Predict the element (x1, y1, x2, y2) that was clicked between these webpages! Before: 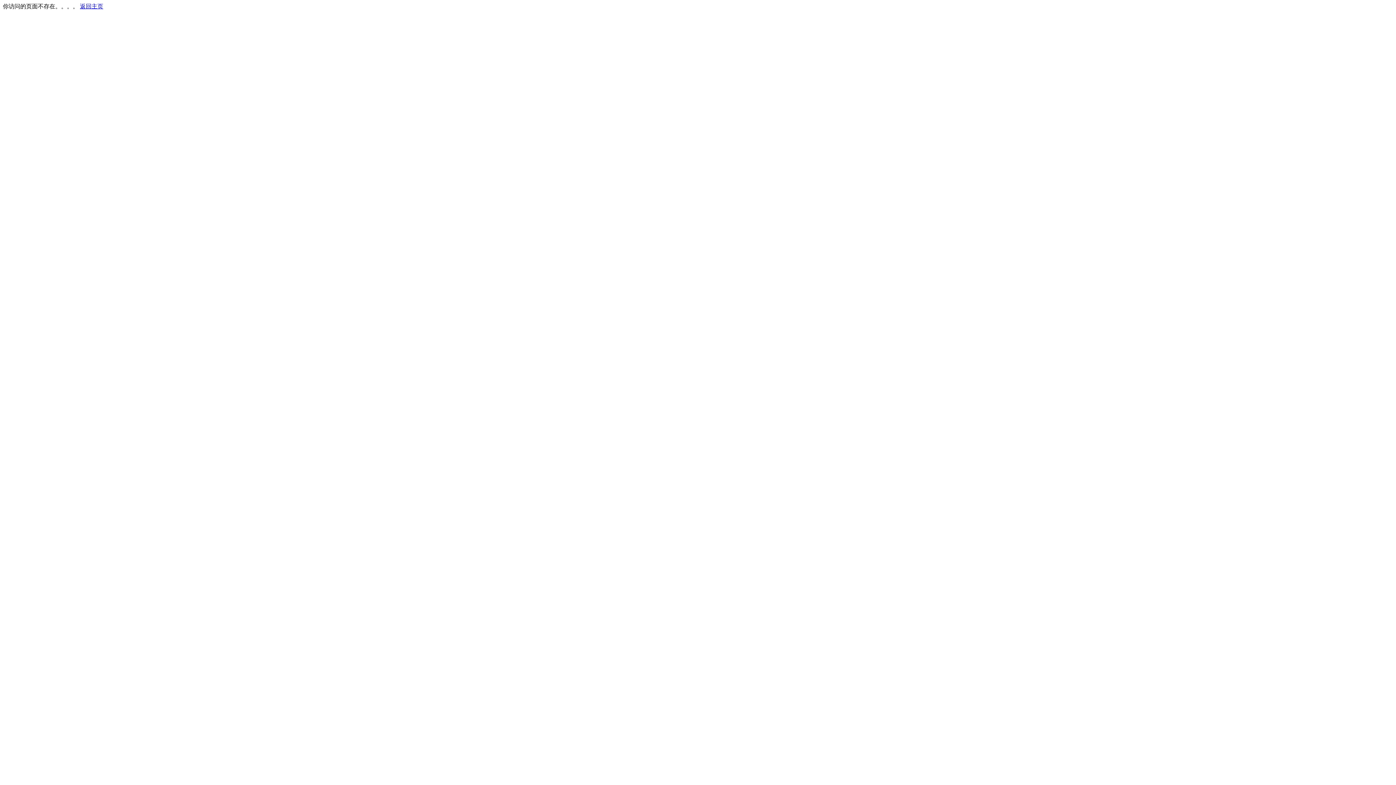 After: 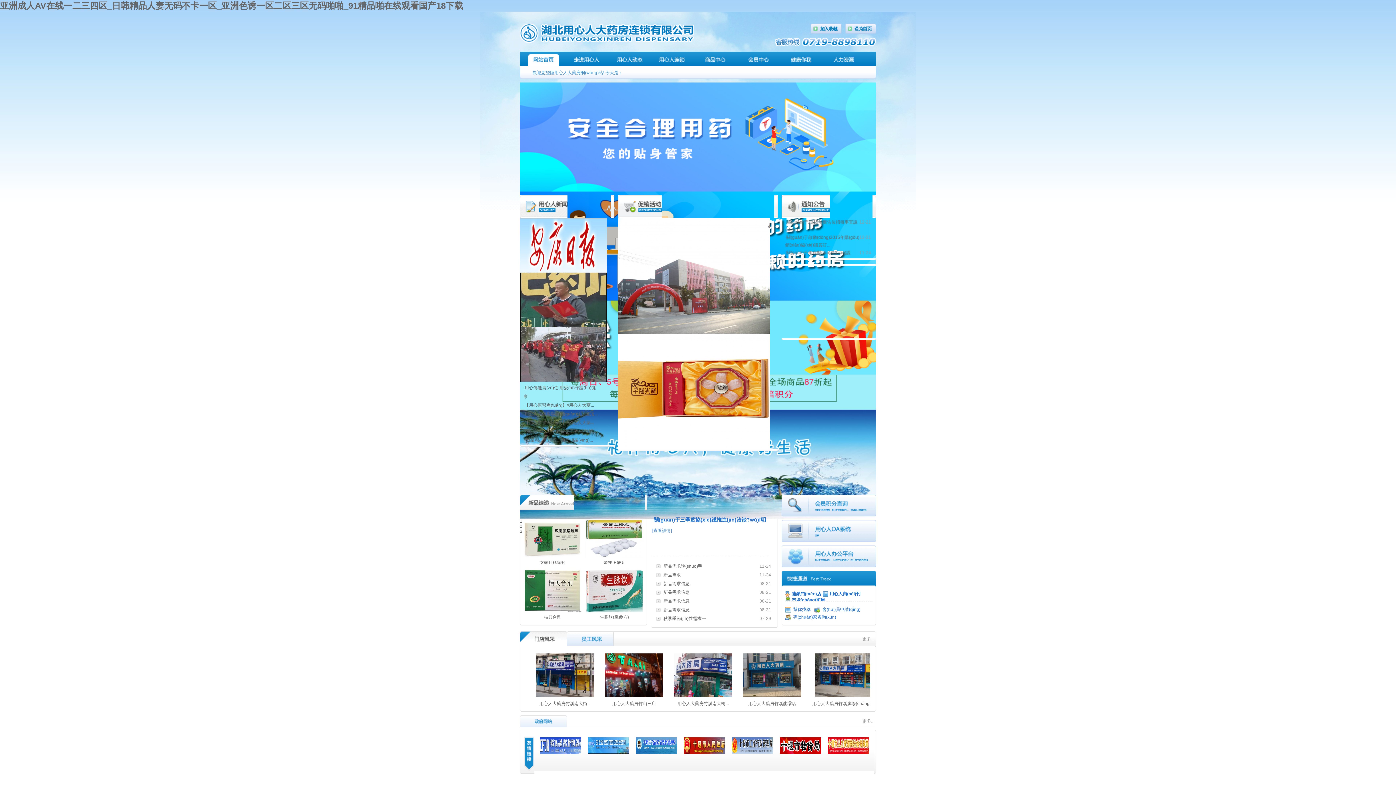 Action: bbox: (80, 3, 103, 9) label: 返回主页